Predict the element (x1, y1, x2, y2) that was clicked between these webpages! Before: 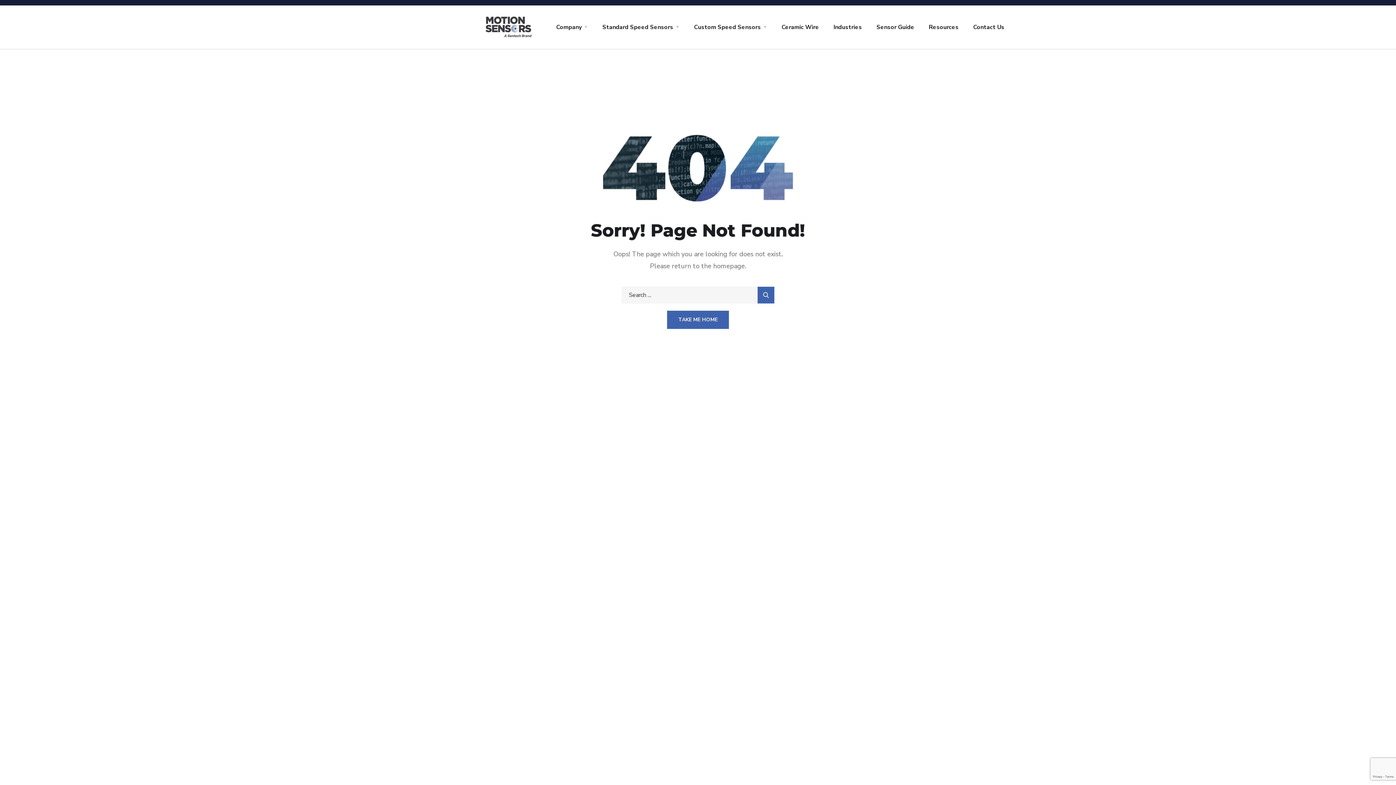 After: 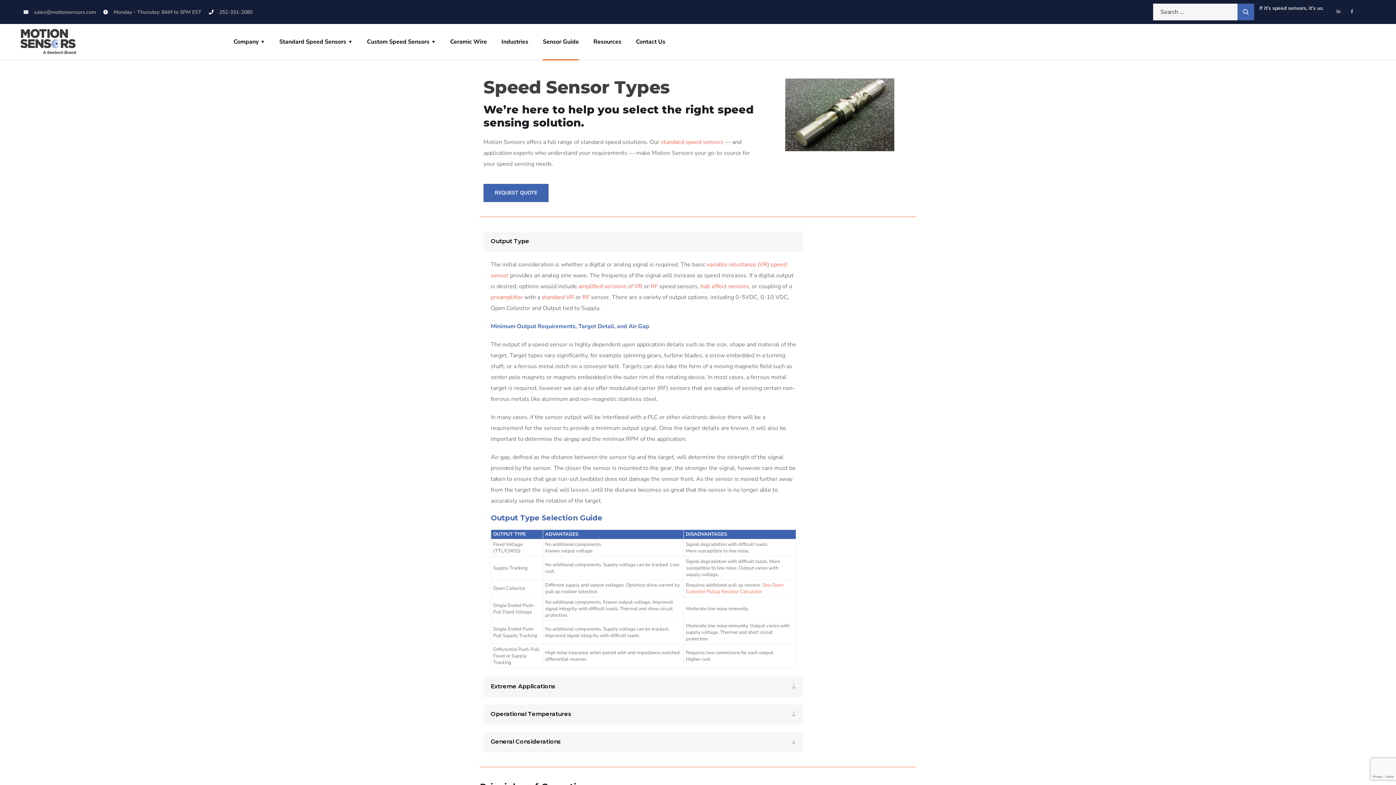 Action: label: Sensor Guide bbox: (876, 9, 914, 45)